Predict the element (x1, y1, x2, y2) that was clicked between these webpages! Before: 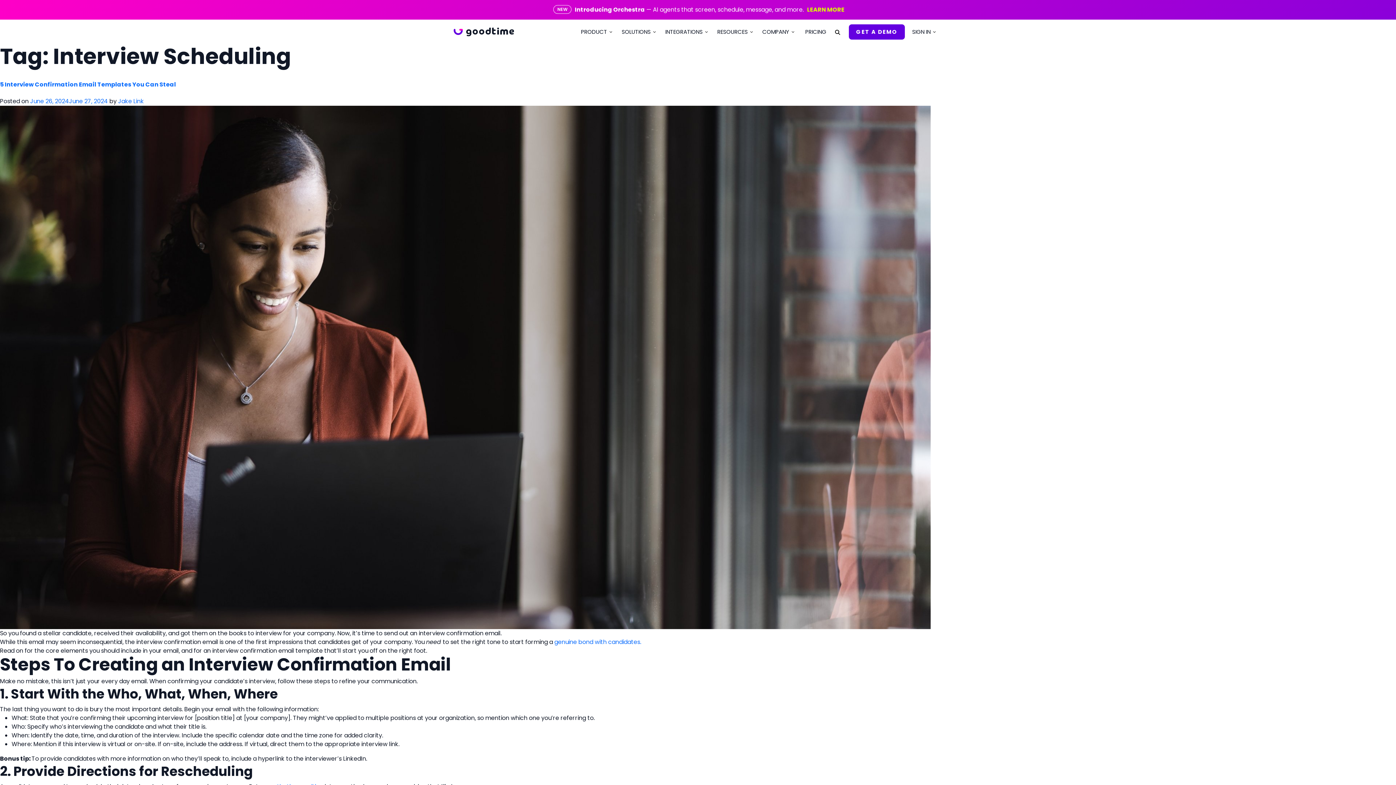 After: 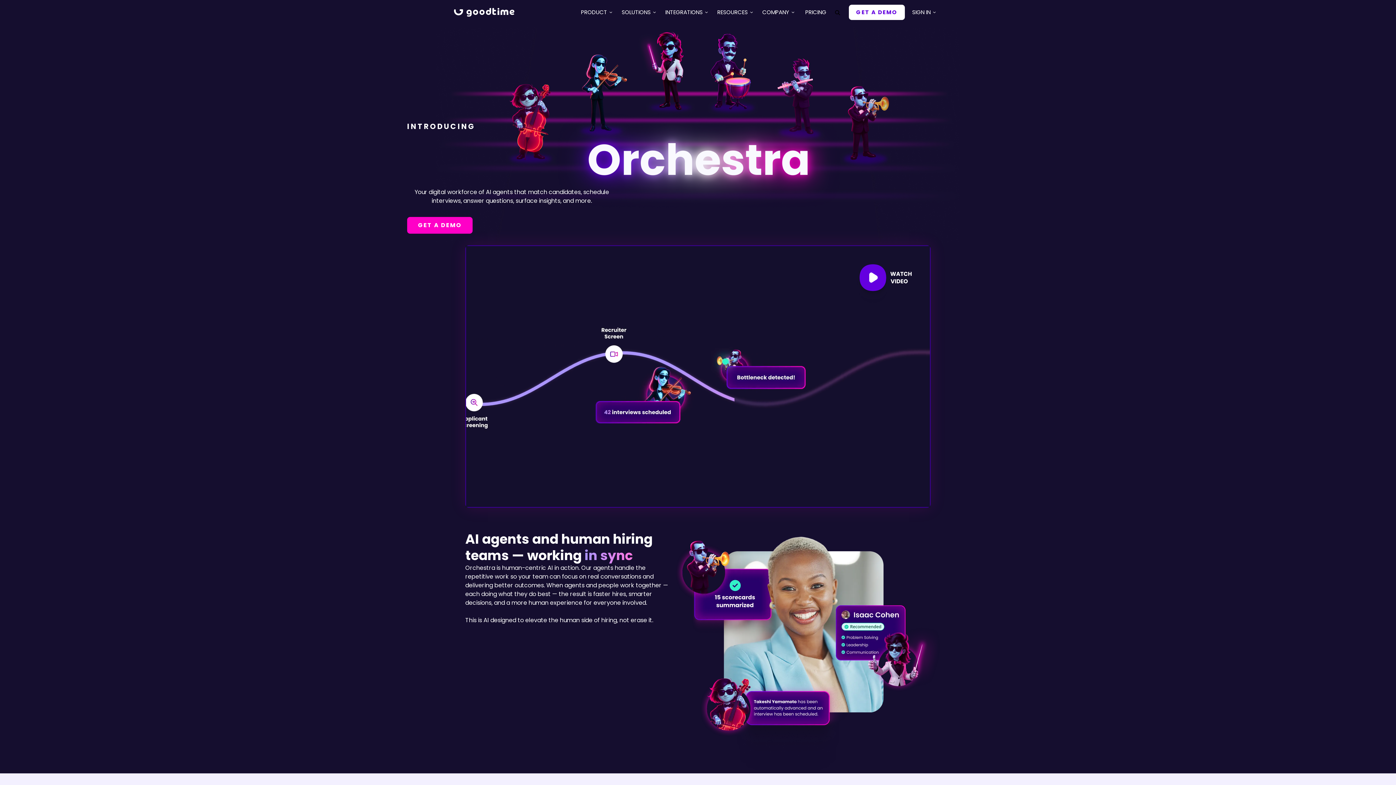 Action: bbox: (807, 5, 844, 13) label: LEARN MORE